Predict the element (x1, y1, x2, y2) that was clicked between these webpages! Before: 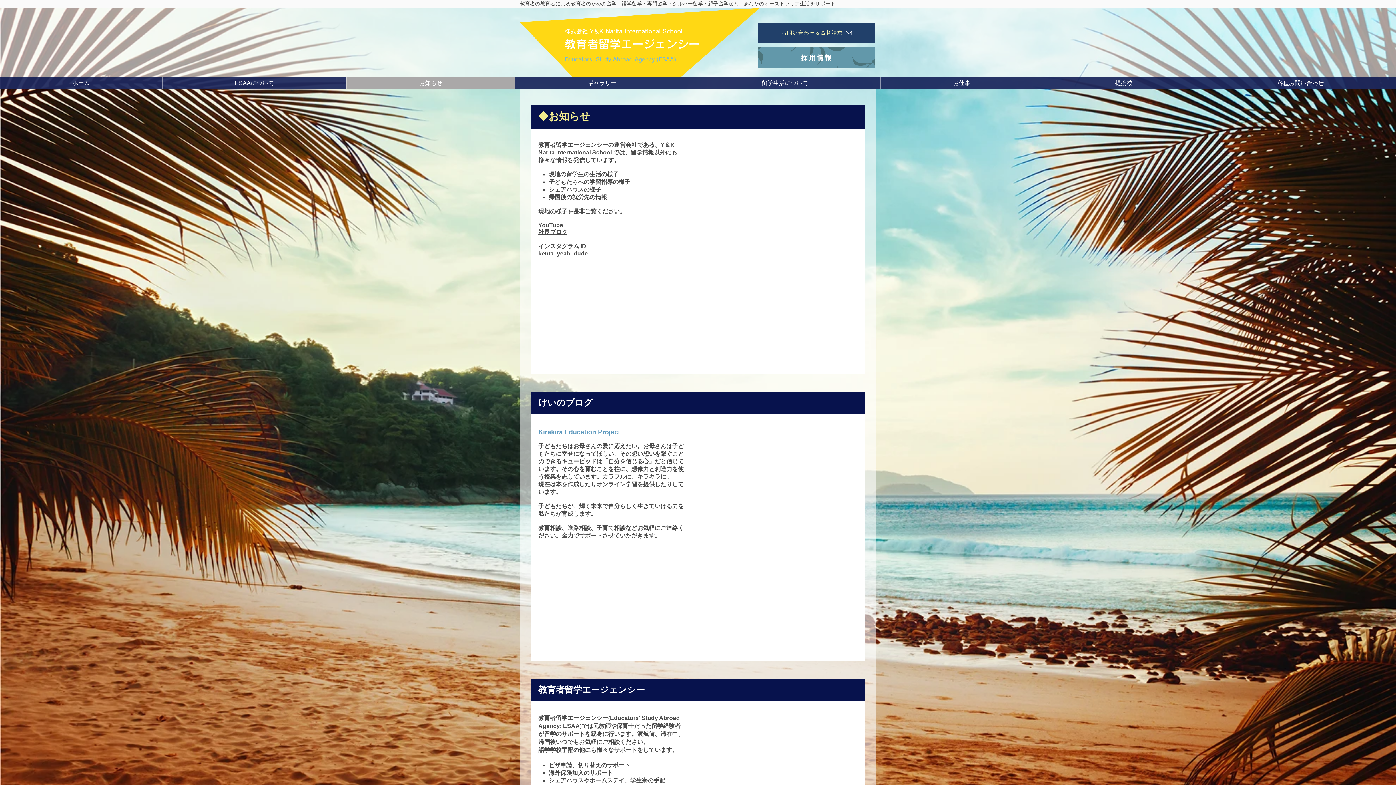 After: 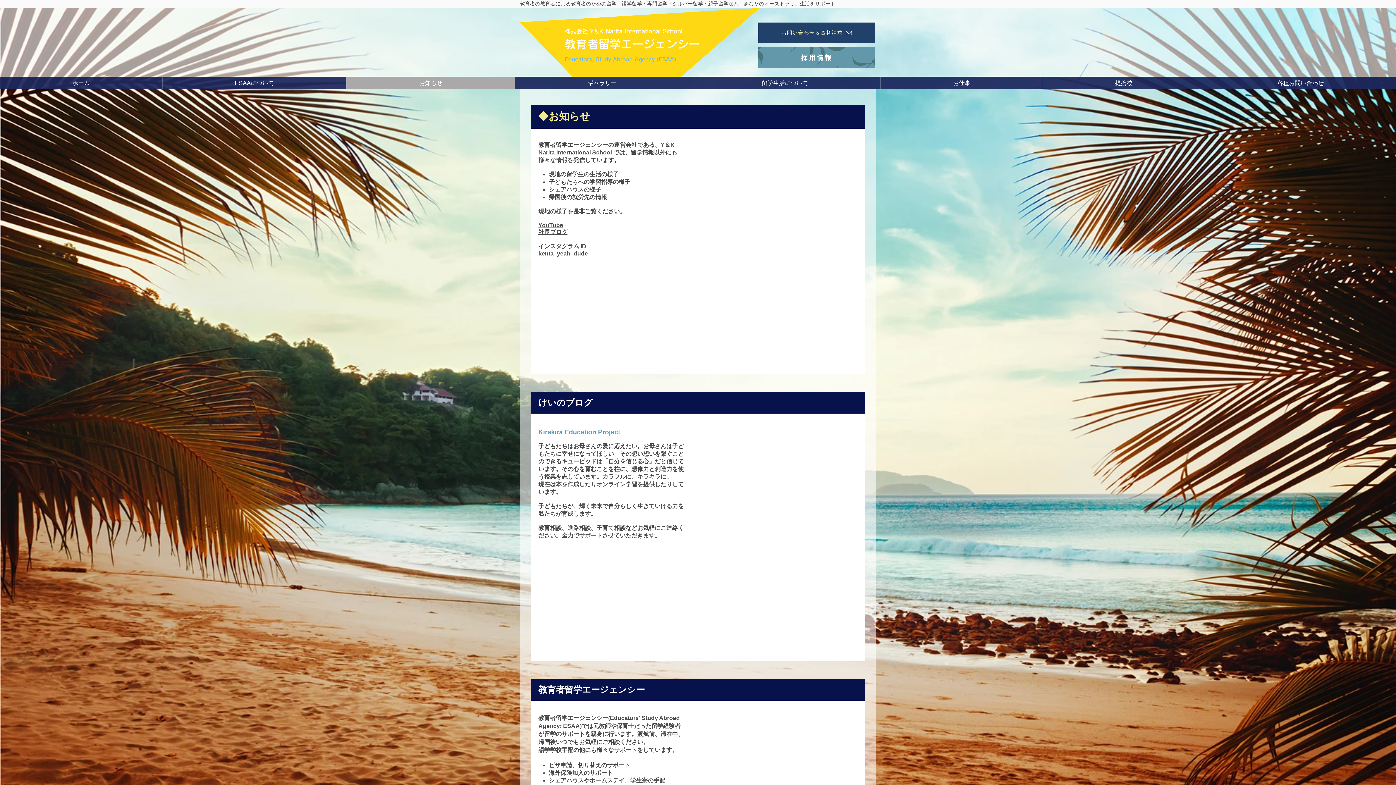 Action: bbox: (538, 222, 563, 228) label: YouTube